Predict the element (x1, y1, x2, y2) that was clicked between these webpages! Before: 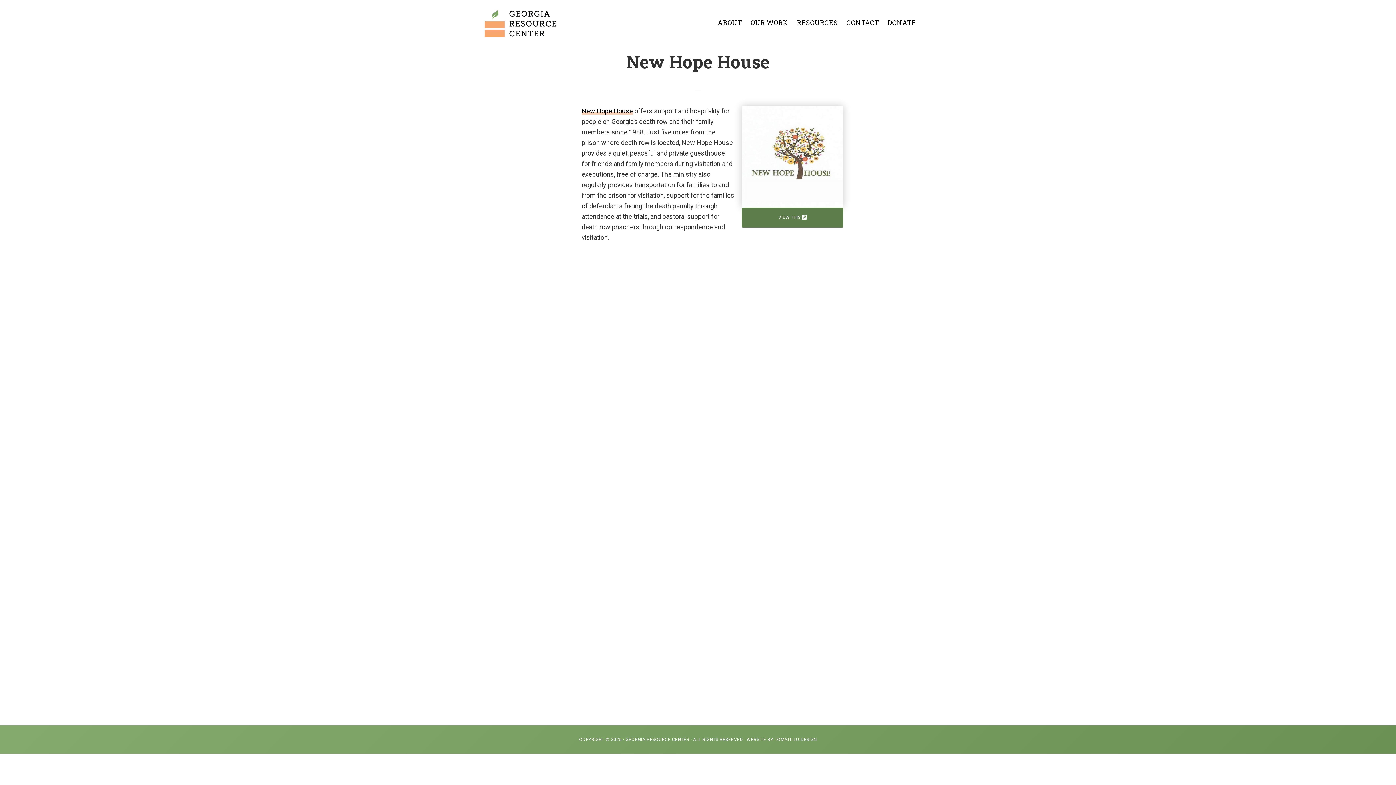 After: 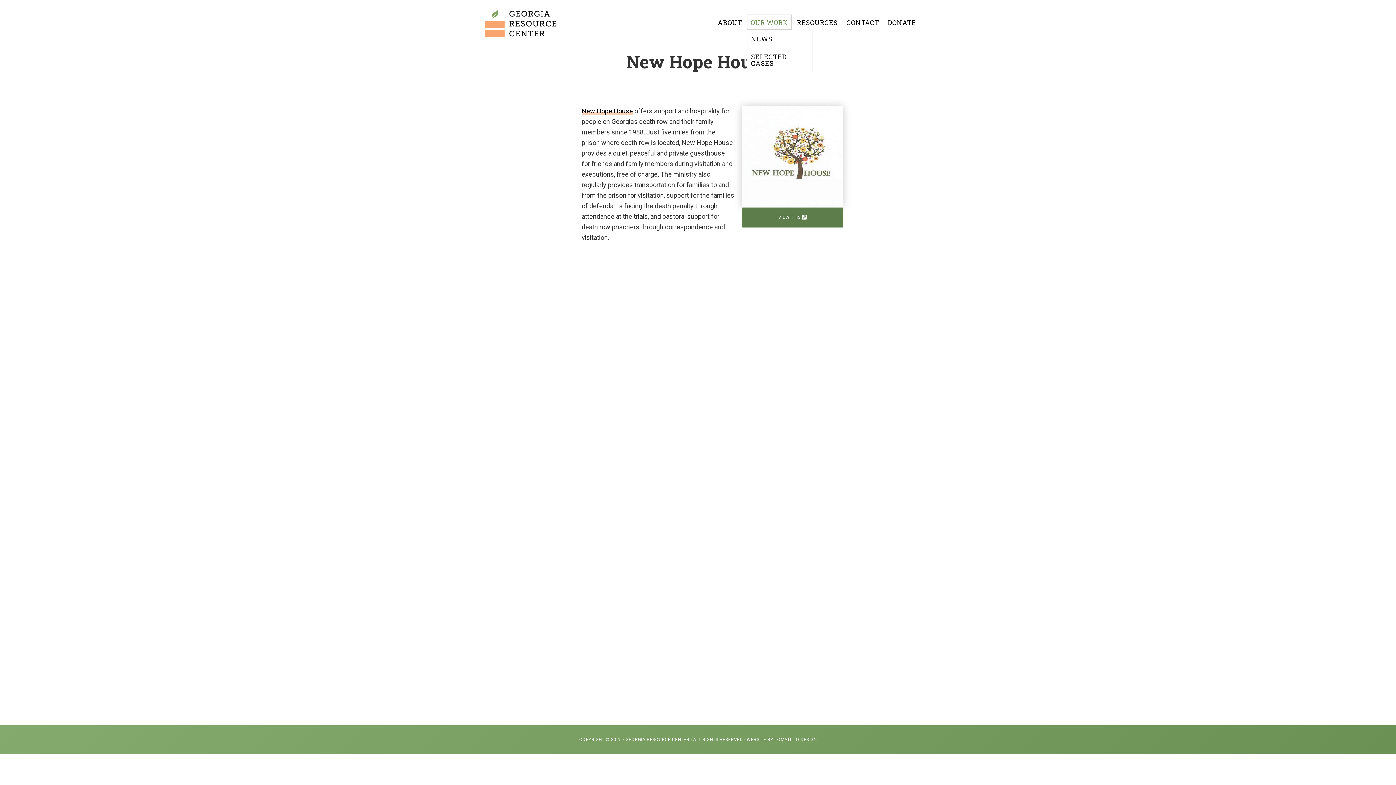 Action: bbox: (747, 14, 792, 29) label: OUR WORK